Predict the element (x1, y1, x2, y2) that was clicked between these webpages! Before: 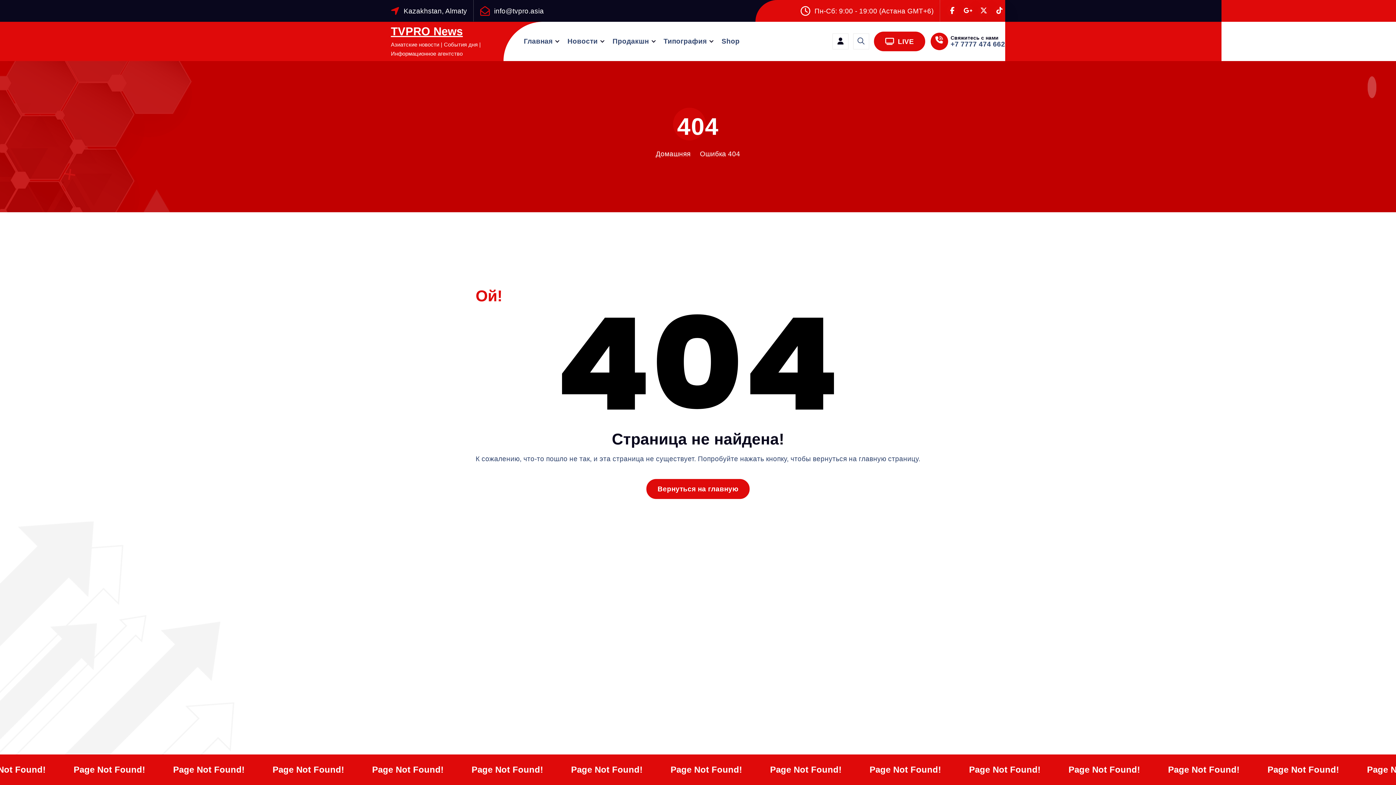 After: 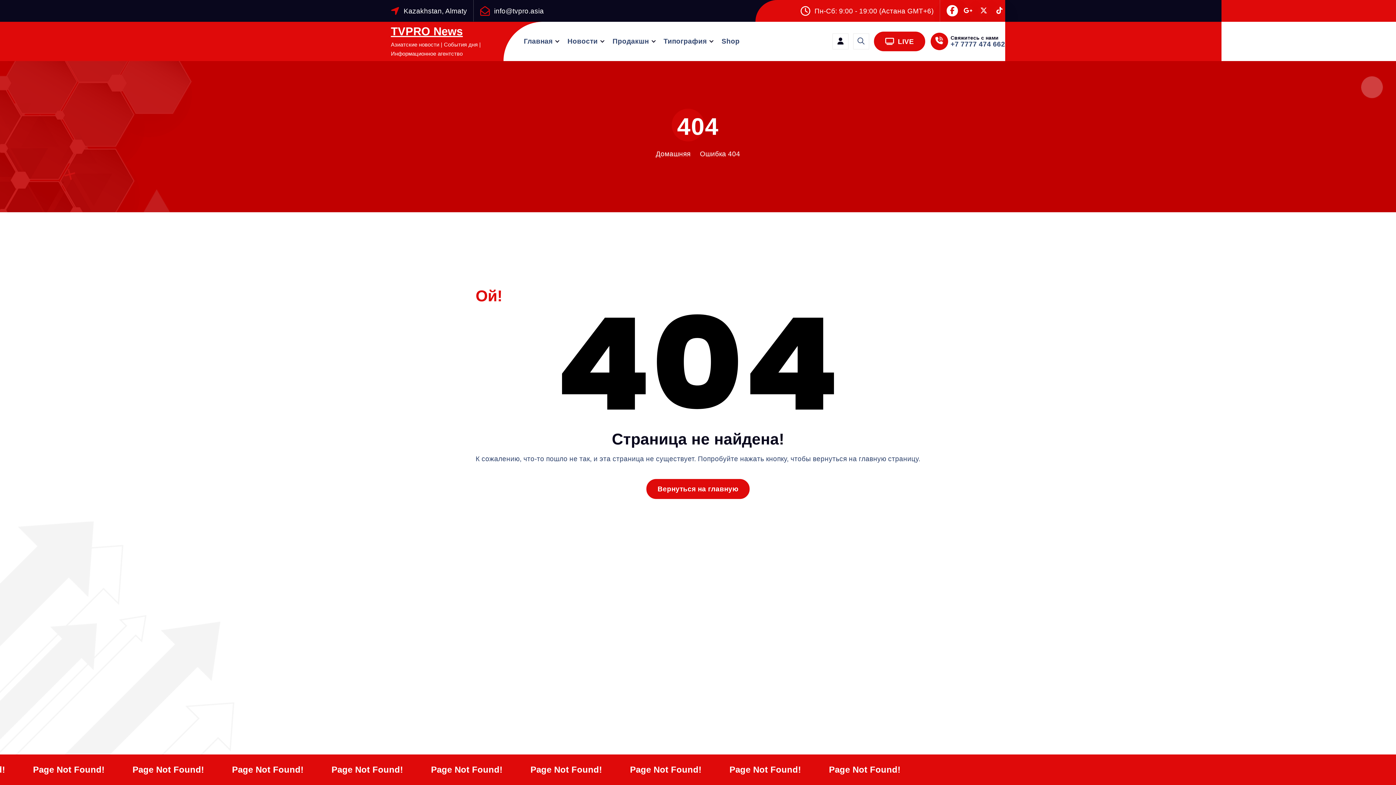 Action: bbox: (946, 5, 958, 16)